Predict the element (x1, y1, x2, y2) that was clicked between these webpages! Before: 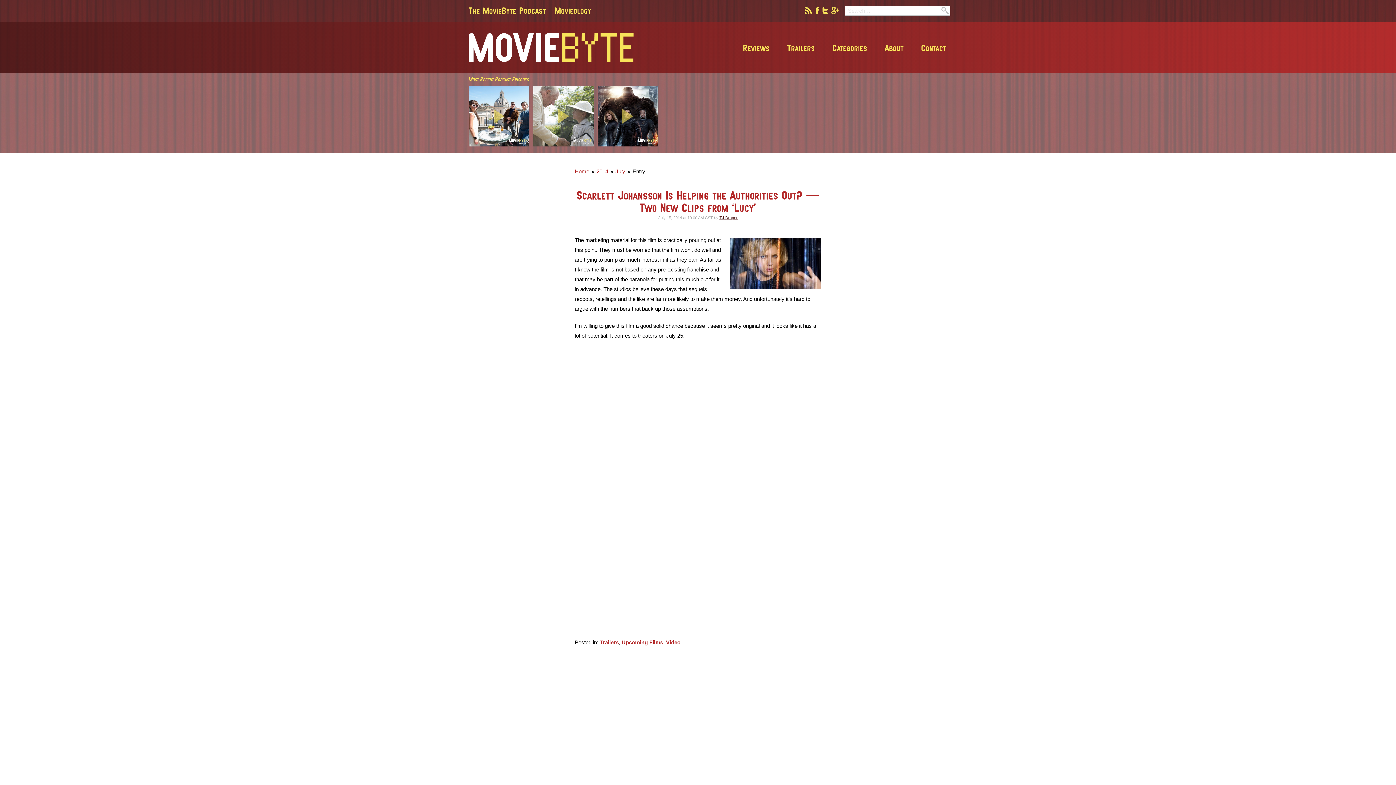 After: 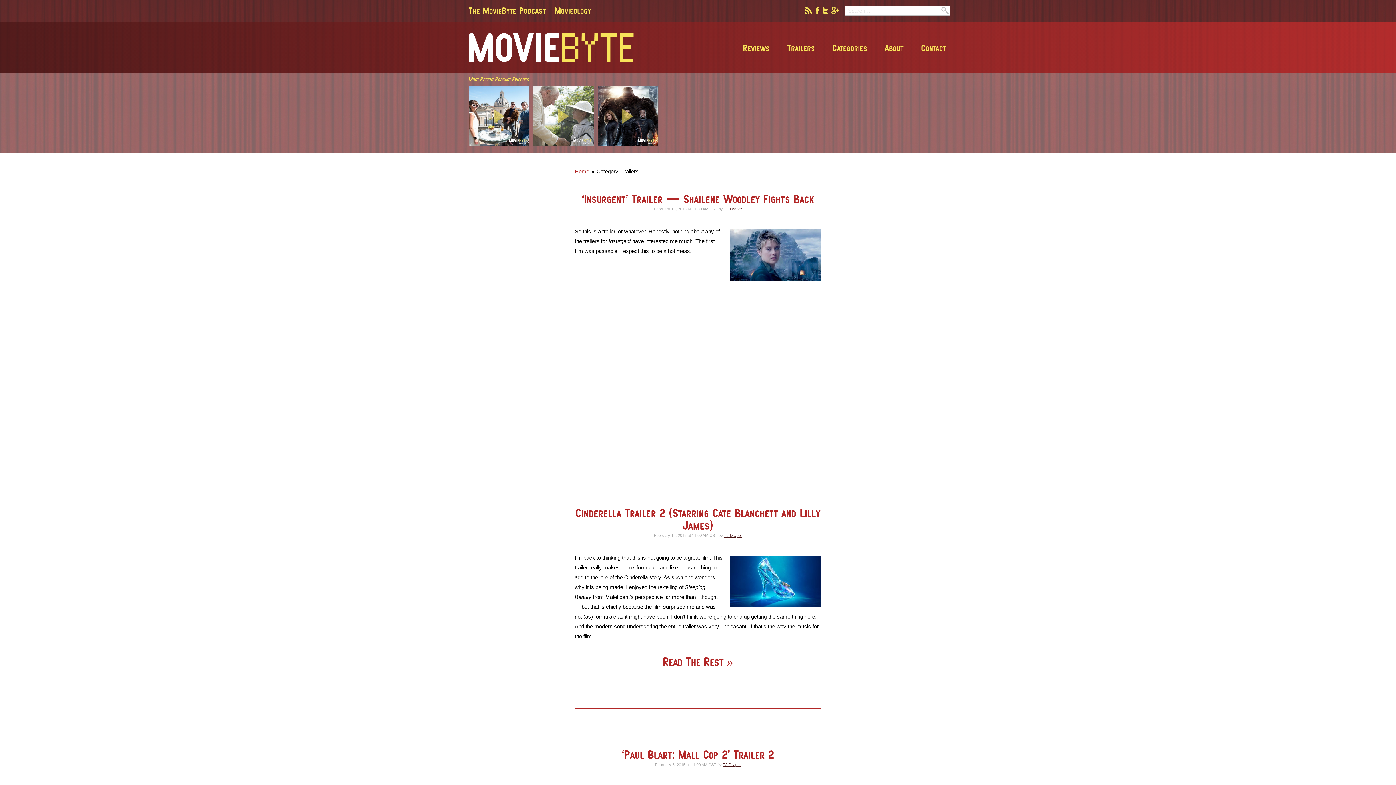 Action: label: Trailers bbox: (778, 41, 823, 55)